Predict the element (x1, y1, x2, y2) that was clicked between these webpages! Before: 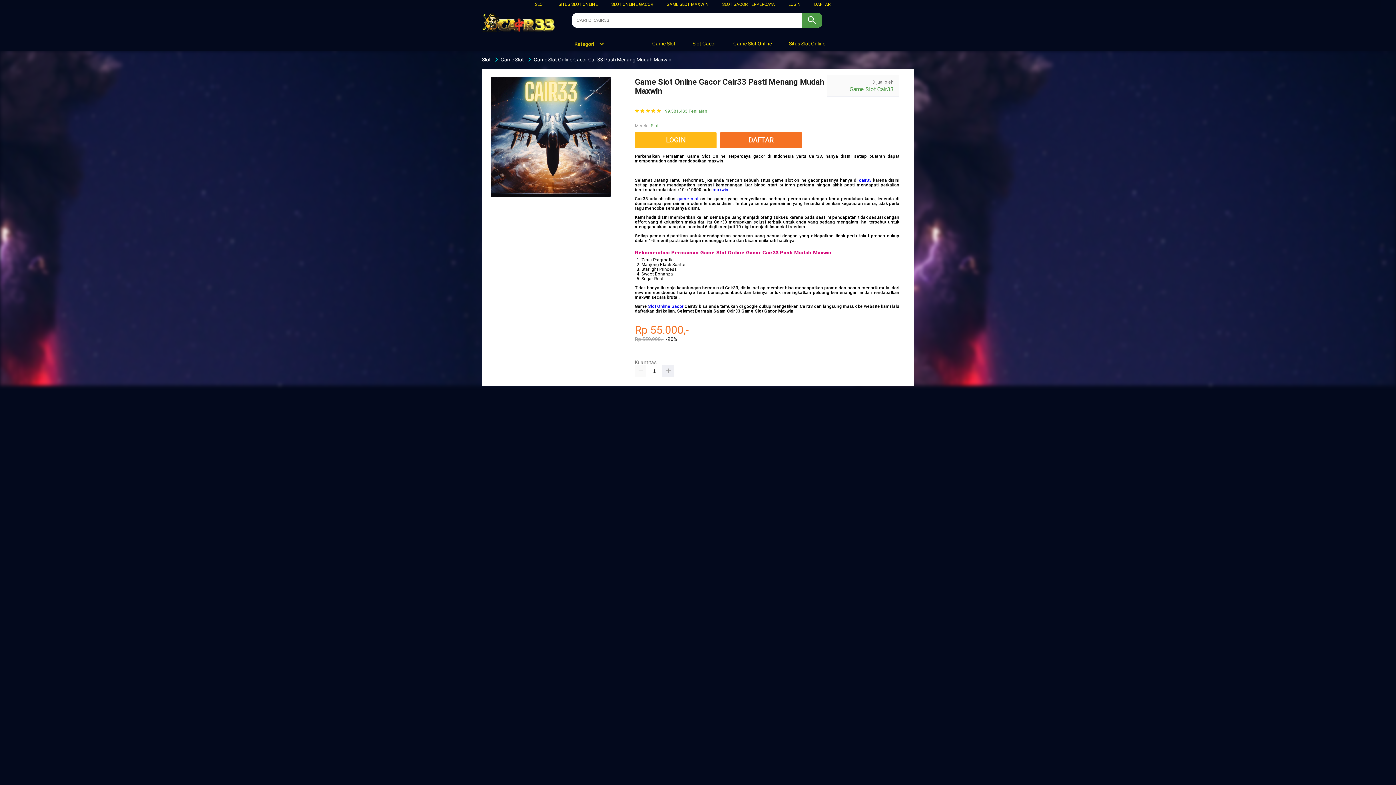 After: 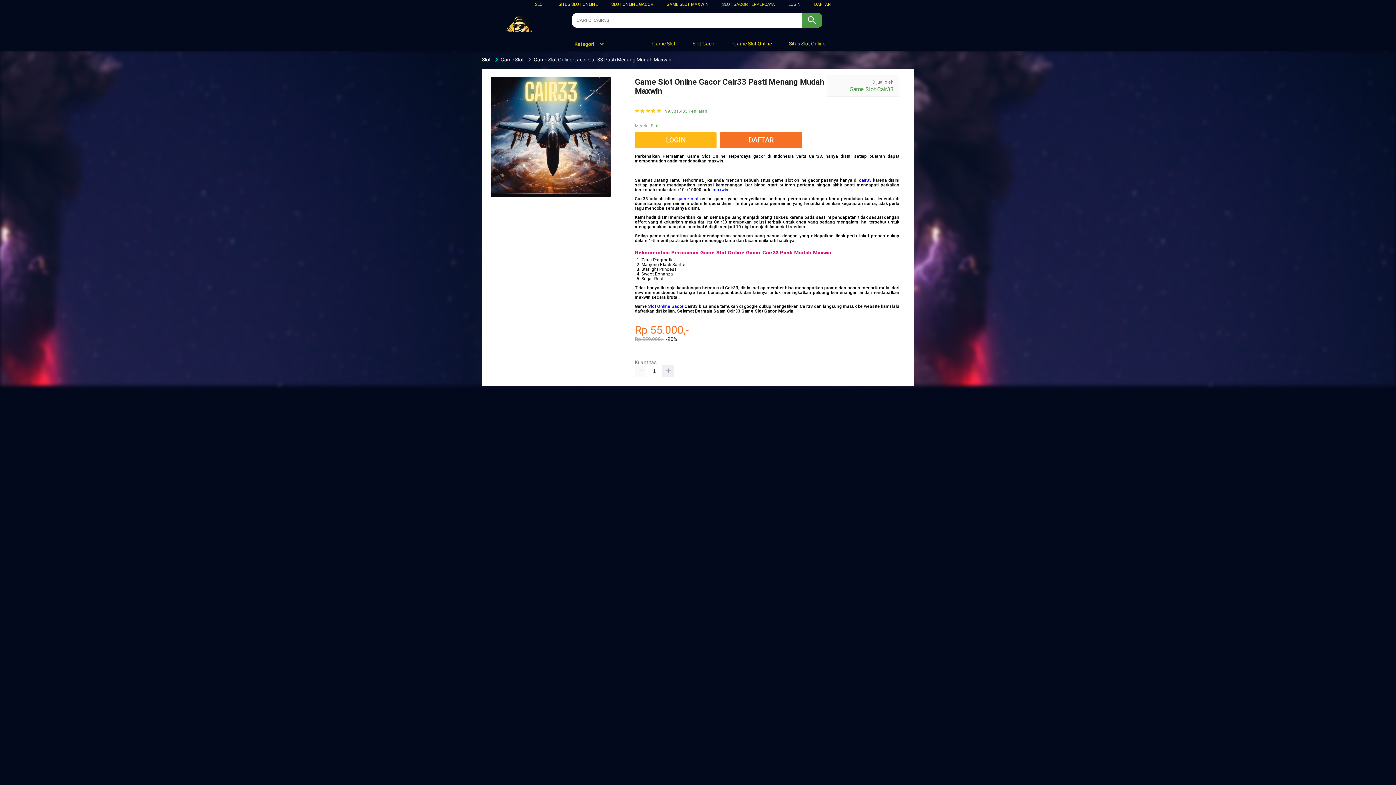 Action: bbox: (499, 56, 525, 62) label: Game Slot